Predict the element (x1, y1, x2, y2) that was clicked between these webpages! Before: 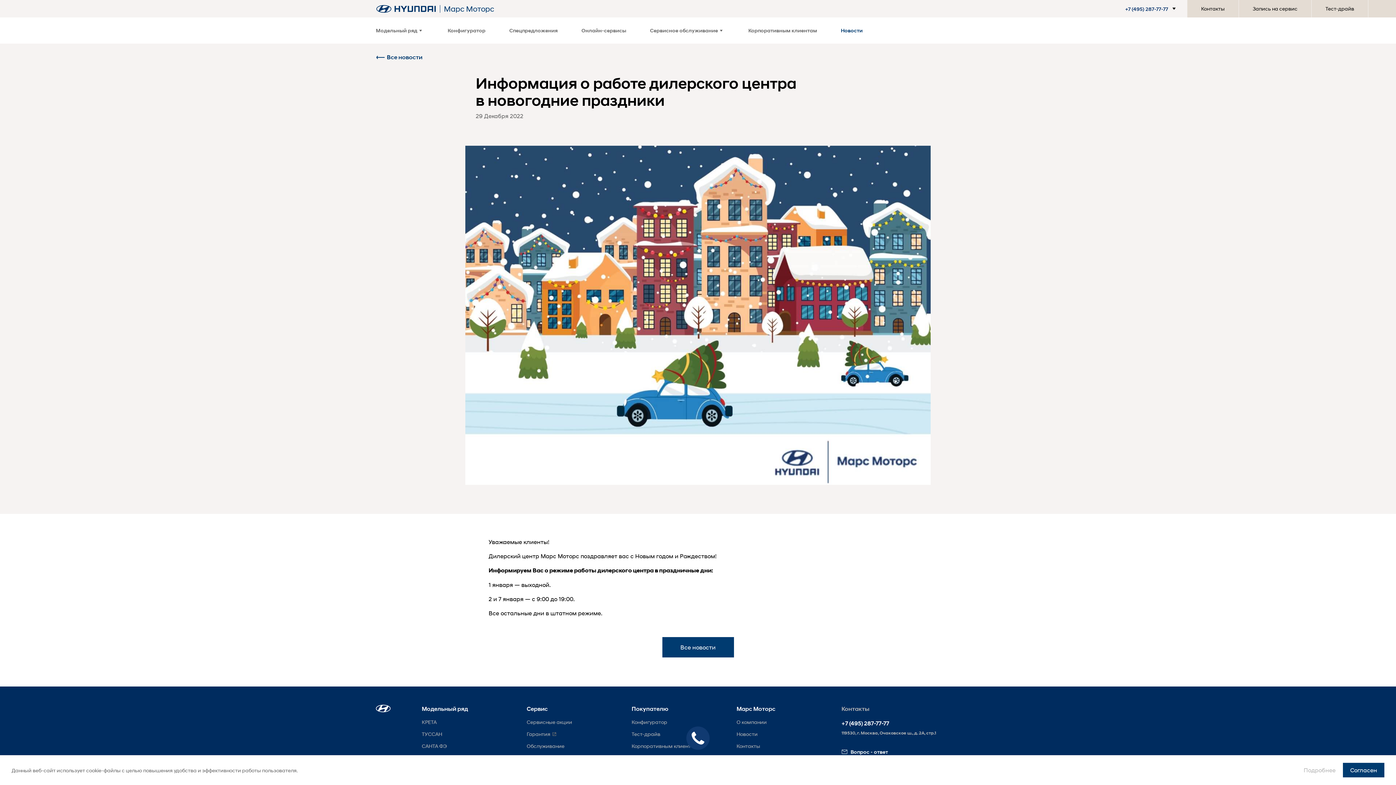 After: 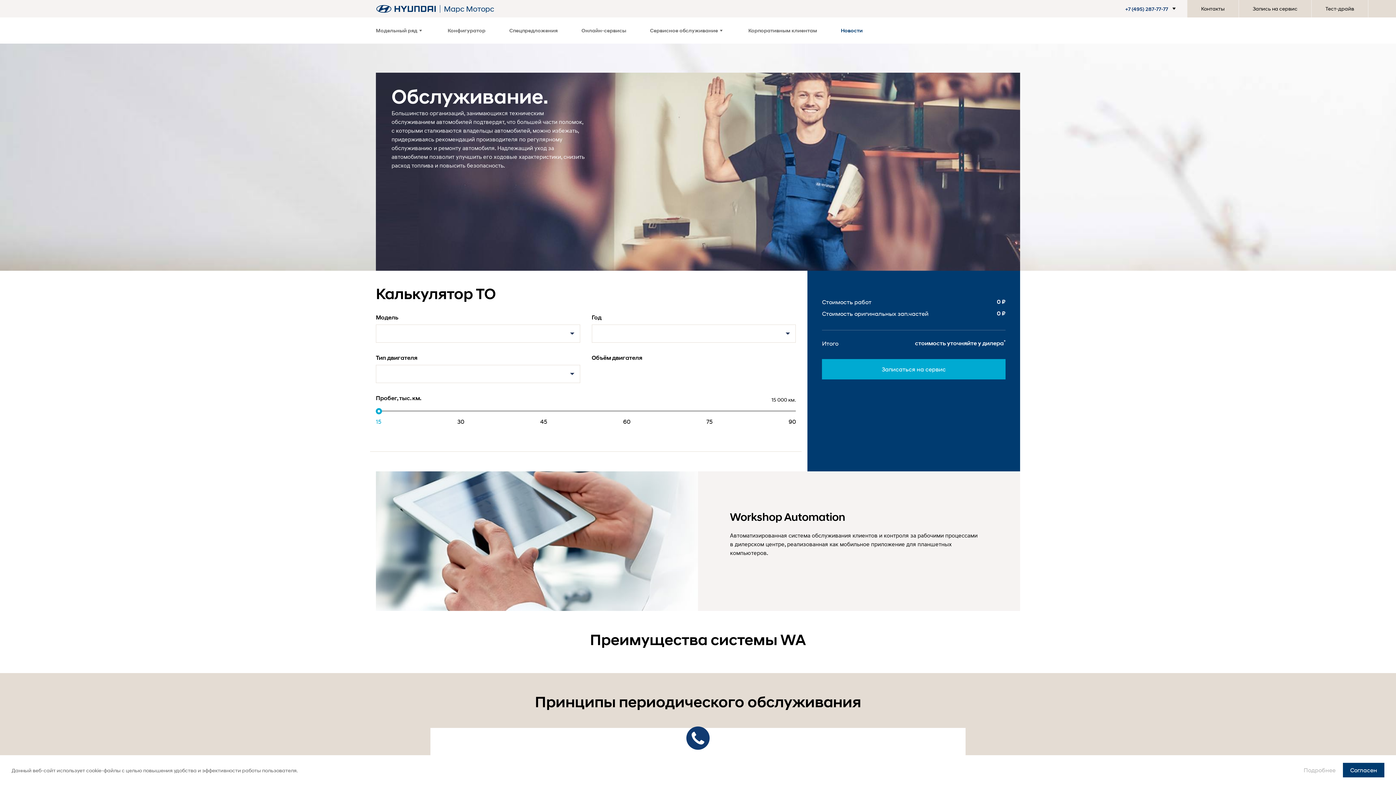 Action: label: Обслуживание bbox: (526, 743, 564, 749)